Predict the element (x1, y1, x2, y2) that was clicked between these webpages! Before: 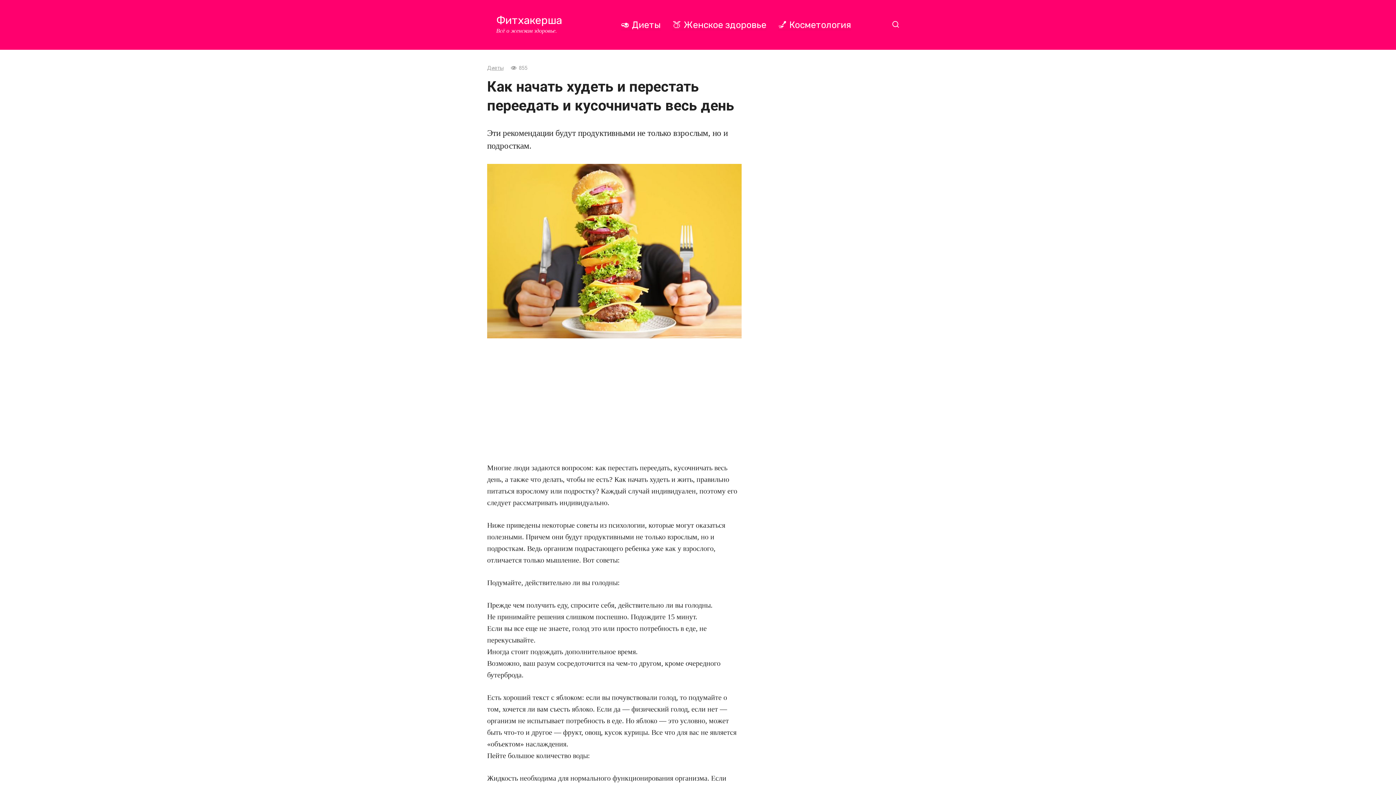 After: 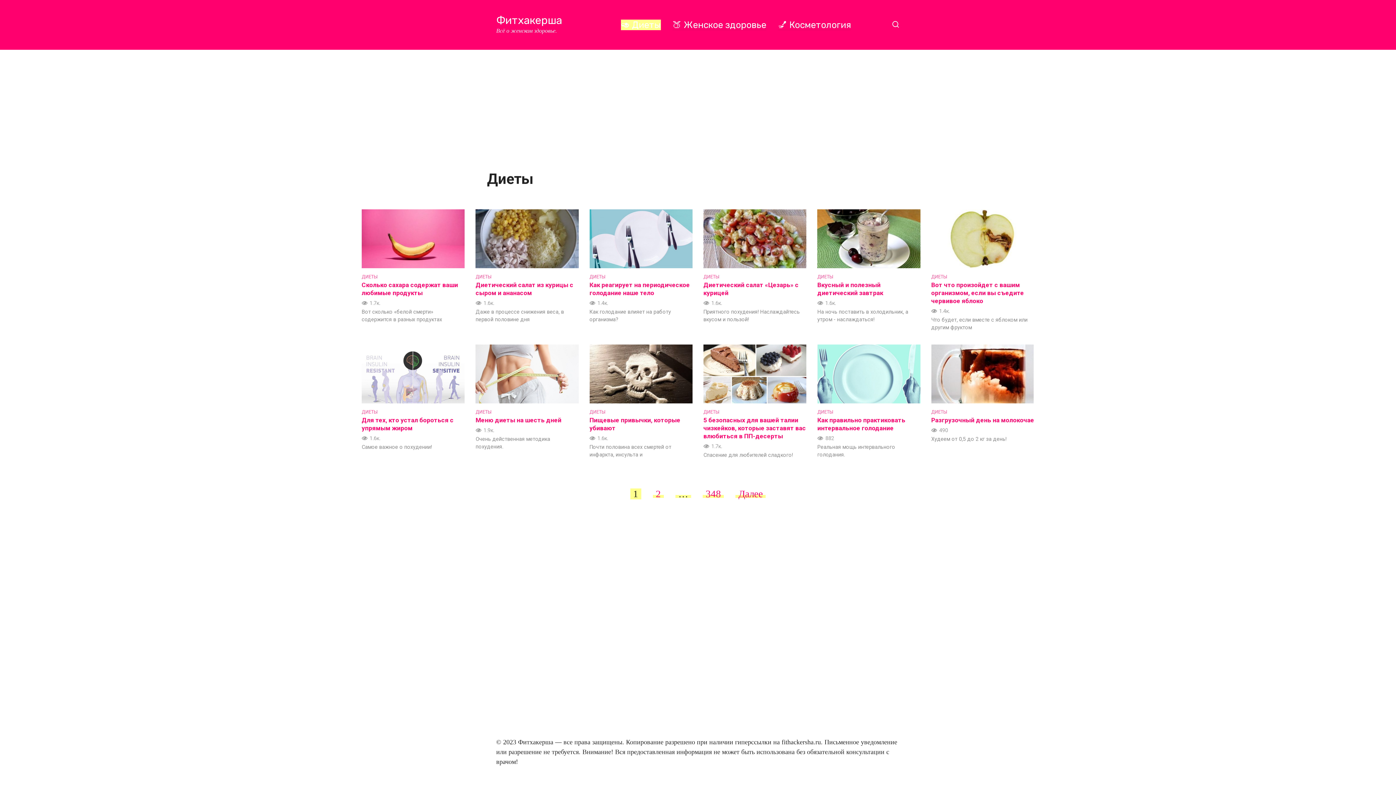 Action: label: Диеты bbox: (487, 65, 503, 71)